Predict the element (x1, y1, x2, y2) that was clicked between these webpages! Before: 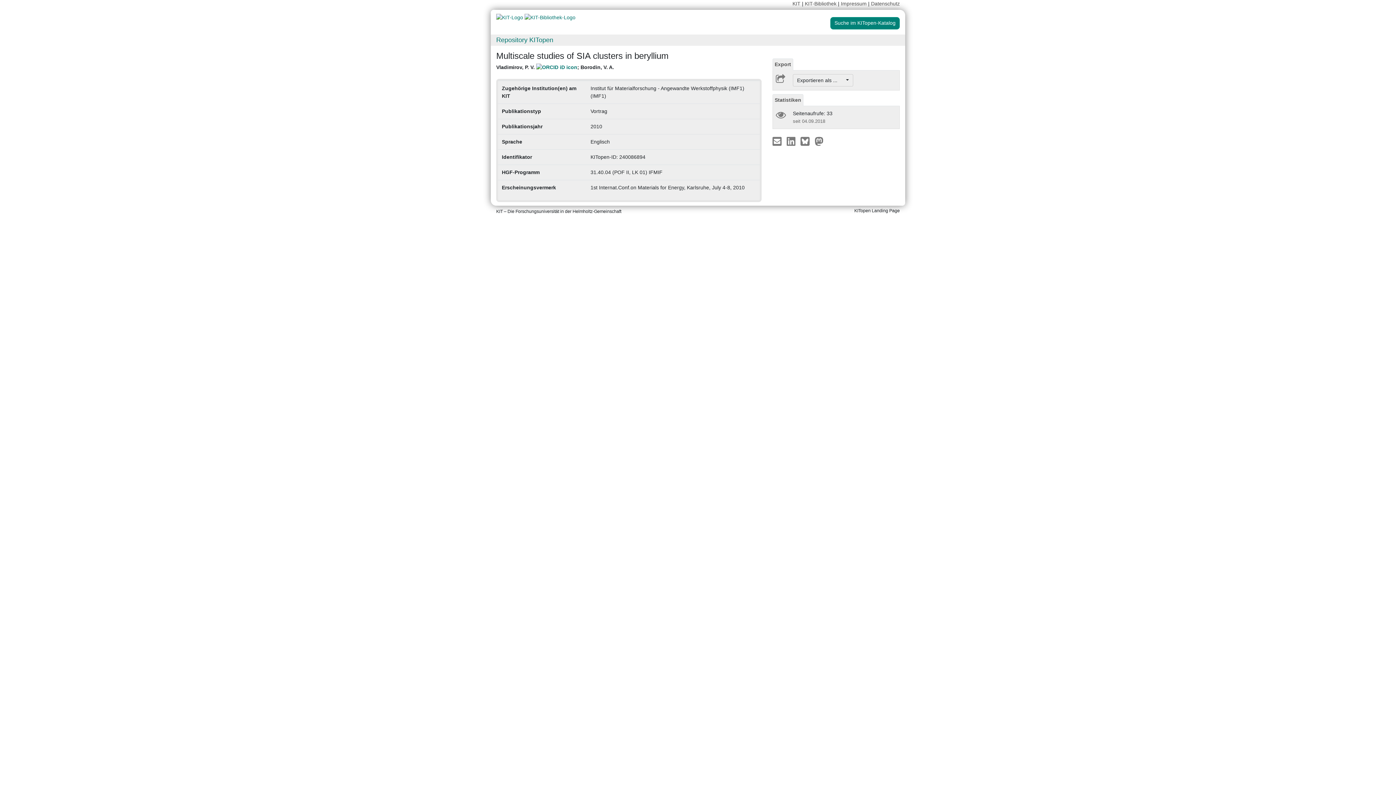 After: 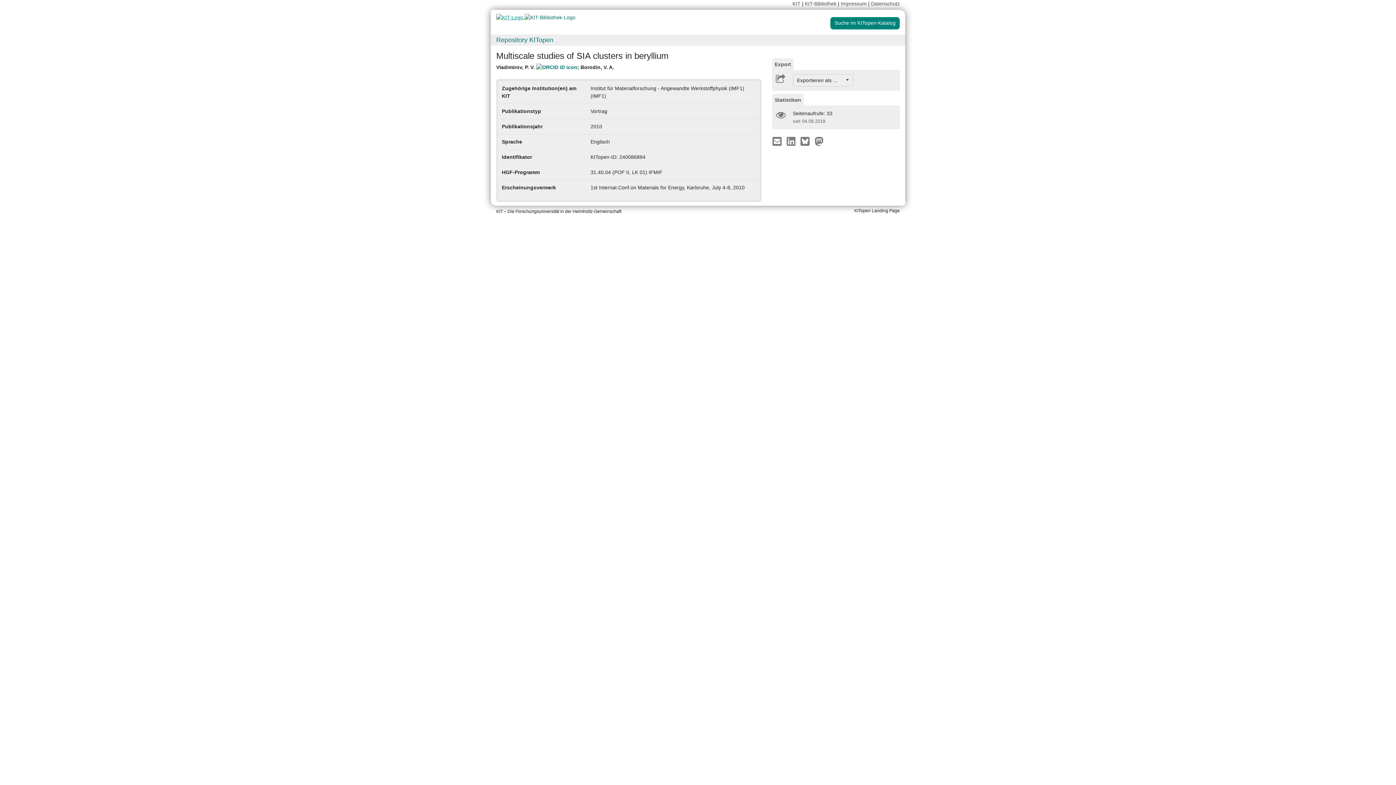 Action: bbox: (496, 14, 524, 20) label:  